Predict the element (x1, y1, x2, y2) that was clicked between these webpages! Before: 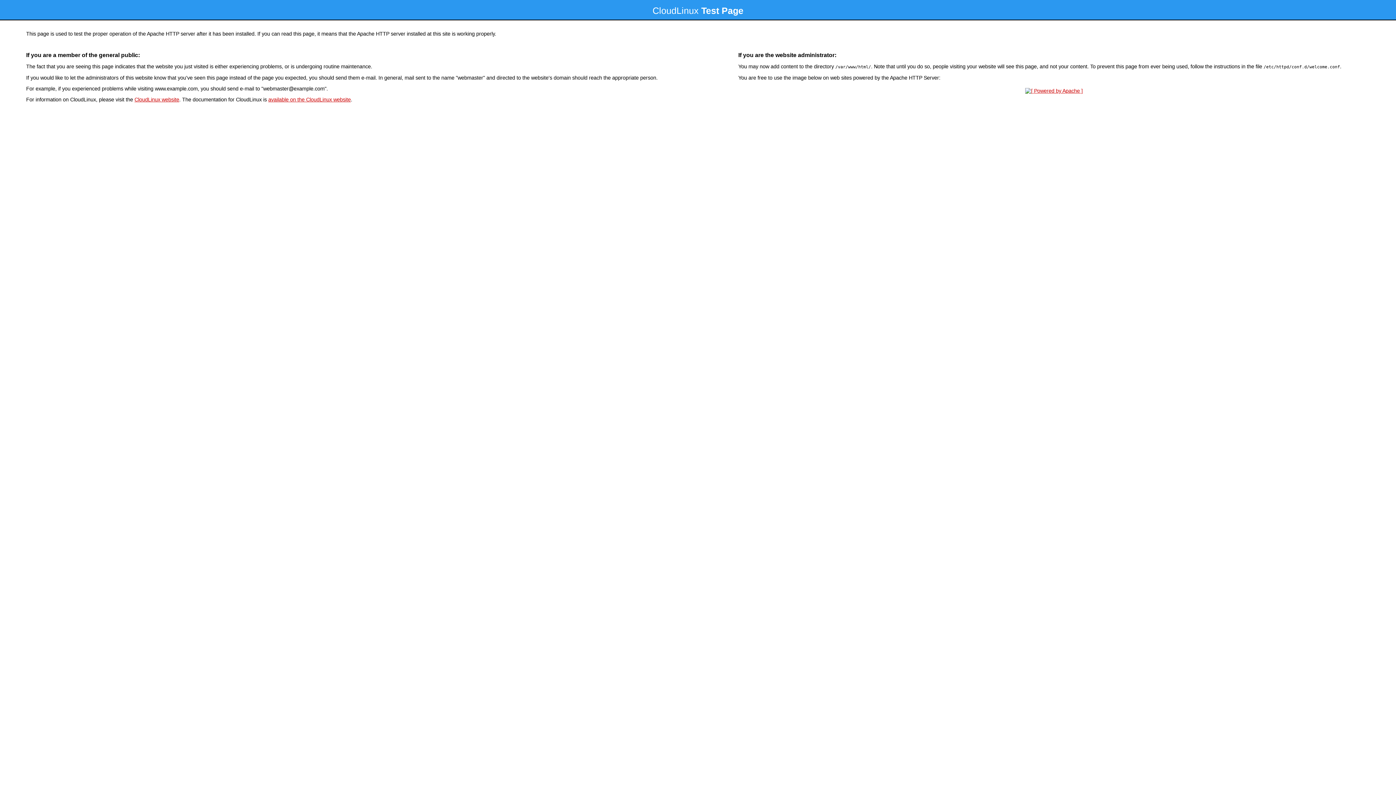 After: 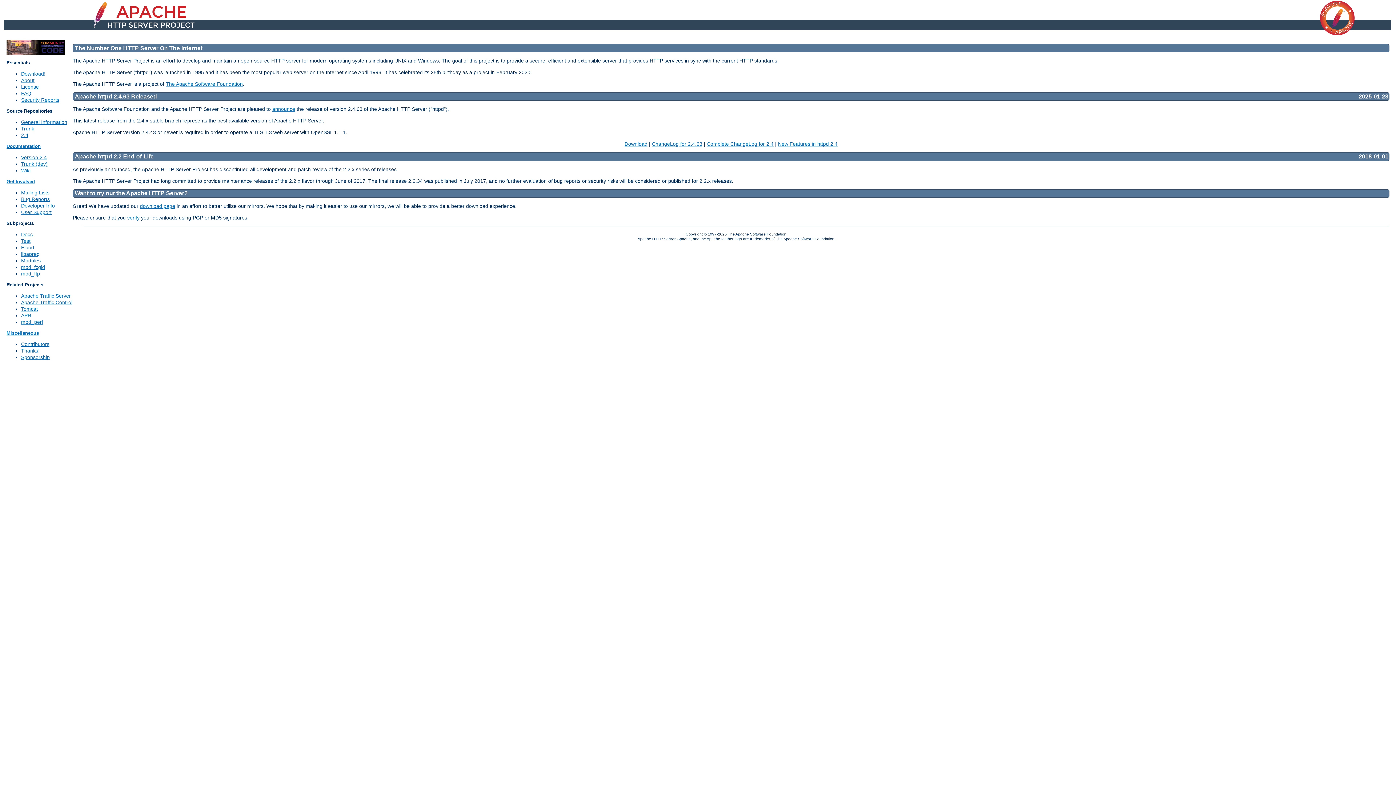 Action: bbox: (1023, 88, 1085, 93)